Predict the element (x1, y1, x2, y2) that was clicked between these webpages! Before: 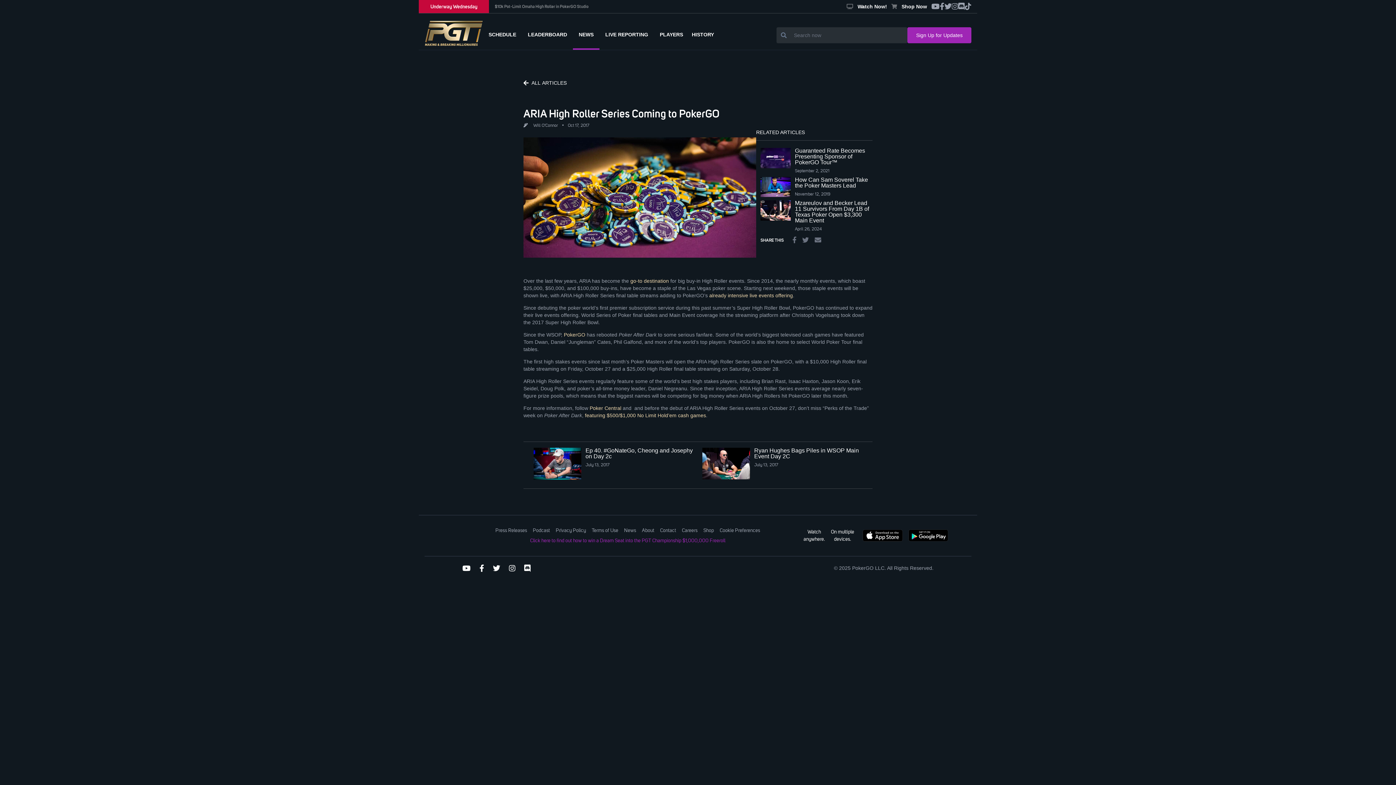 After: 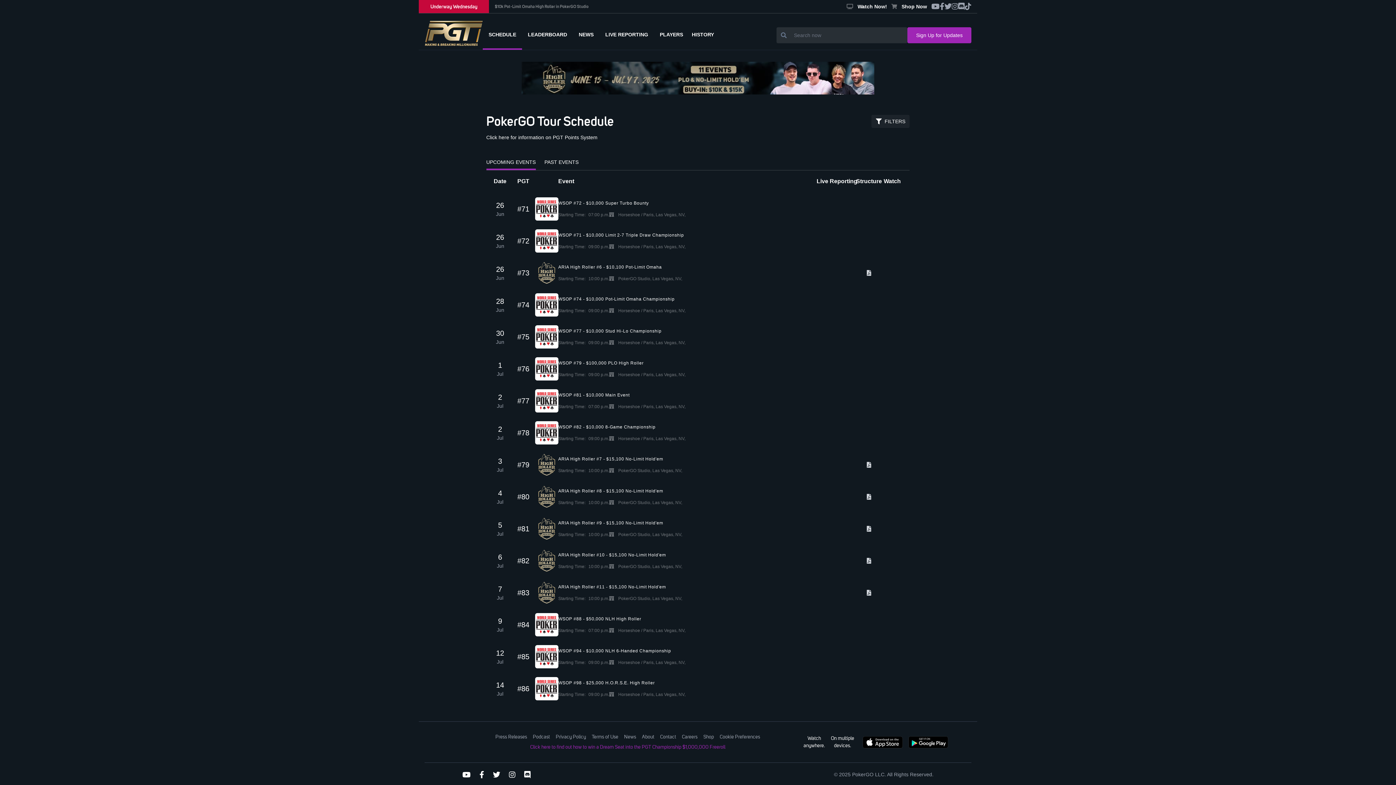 Action: label: SCHEDULE bbox: (485, 26, 519, 42)